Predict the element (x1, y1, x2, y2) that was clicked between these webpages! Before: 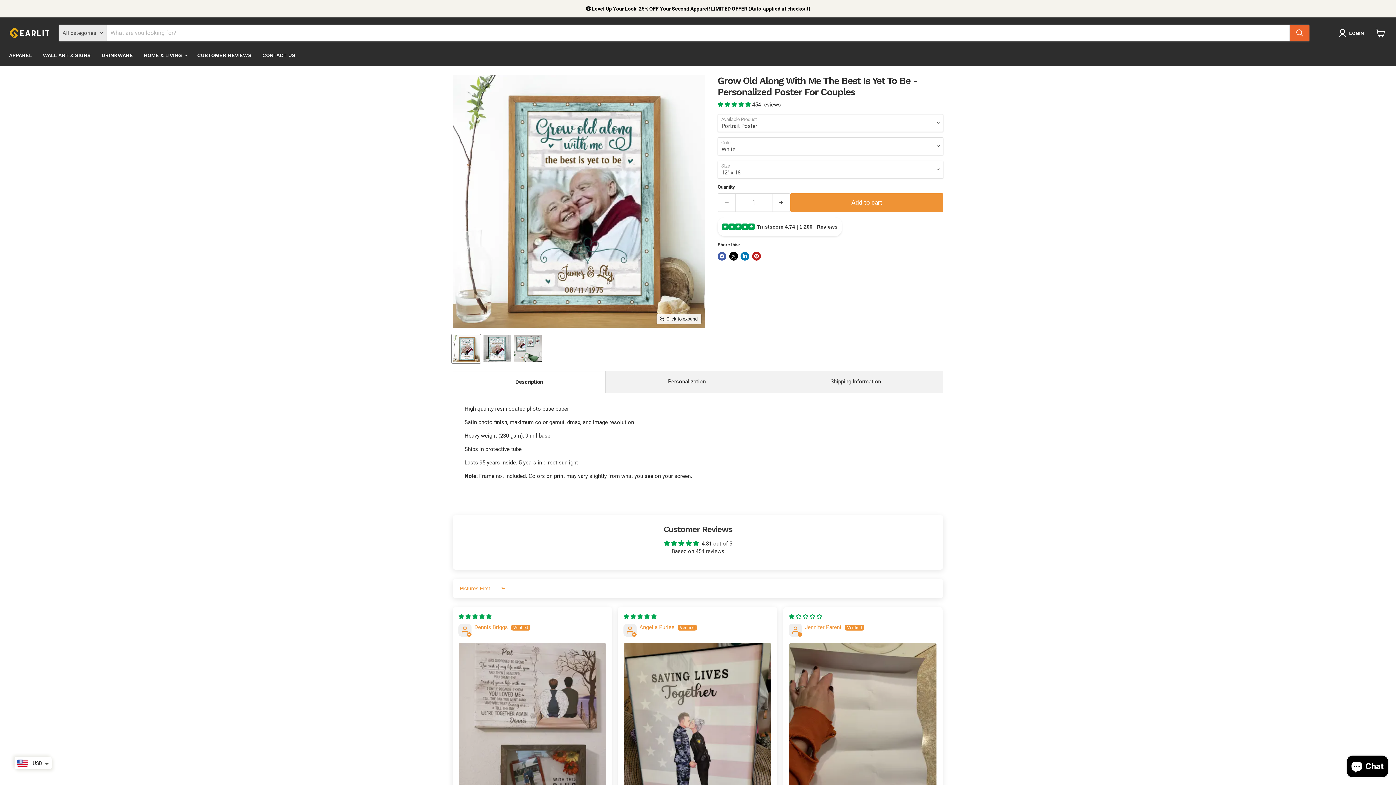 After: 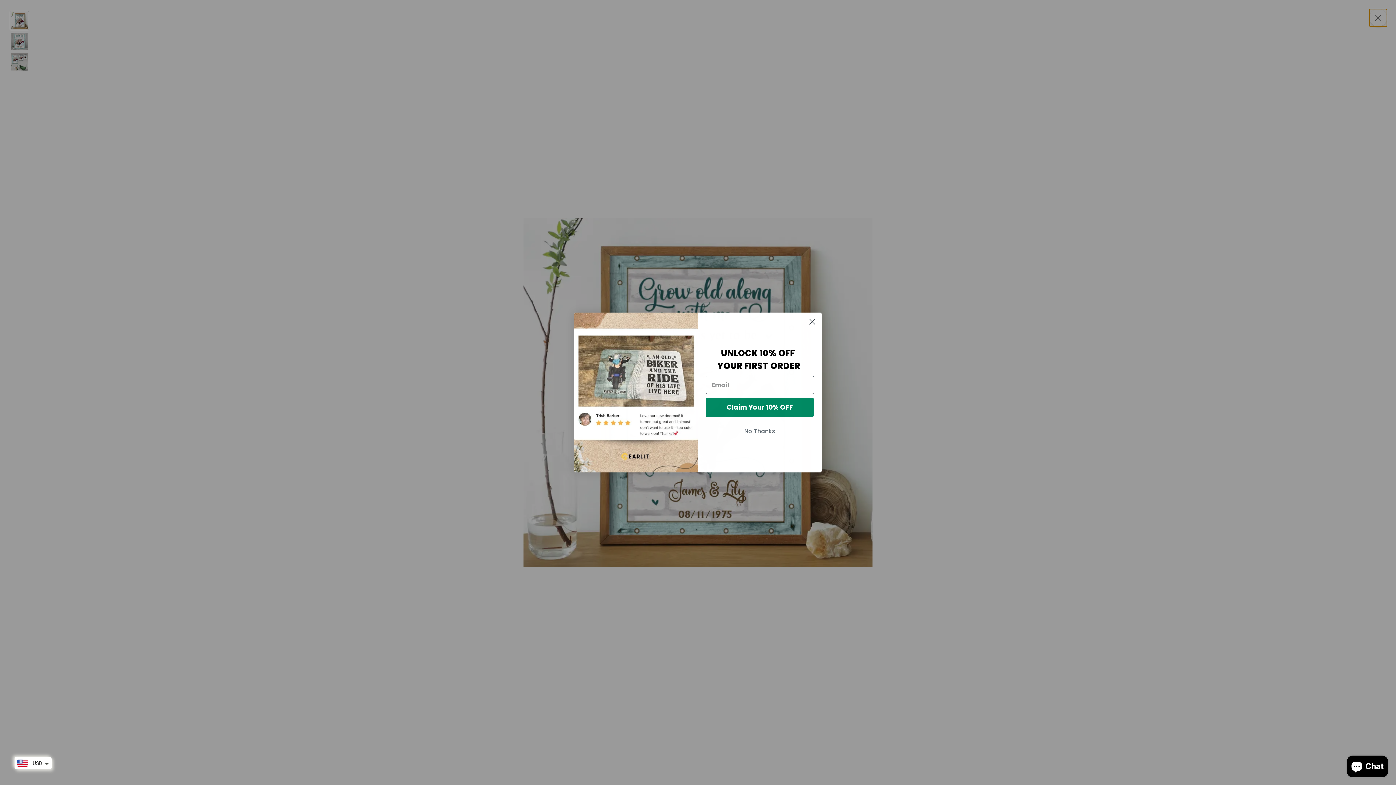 Action: label: Click to expand bbox: (656, 314, 701, 324)